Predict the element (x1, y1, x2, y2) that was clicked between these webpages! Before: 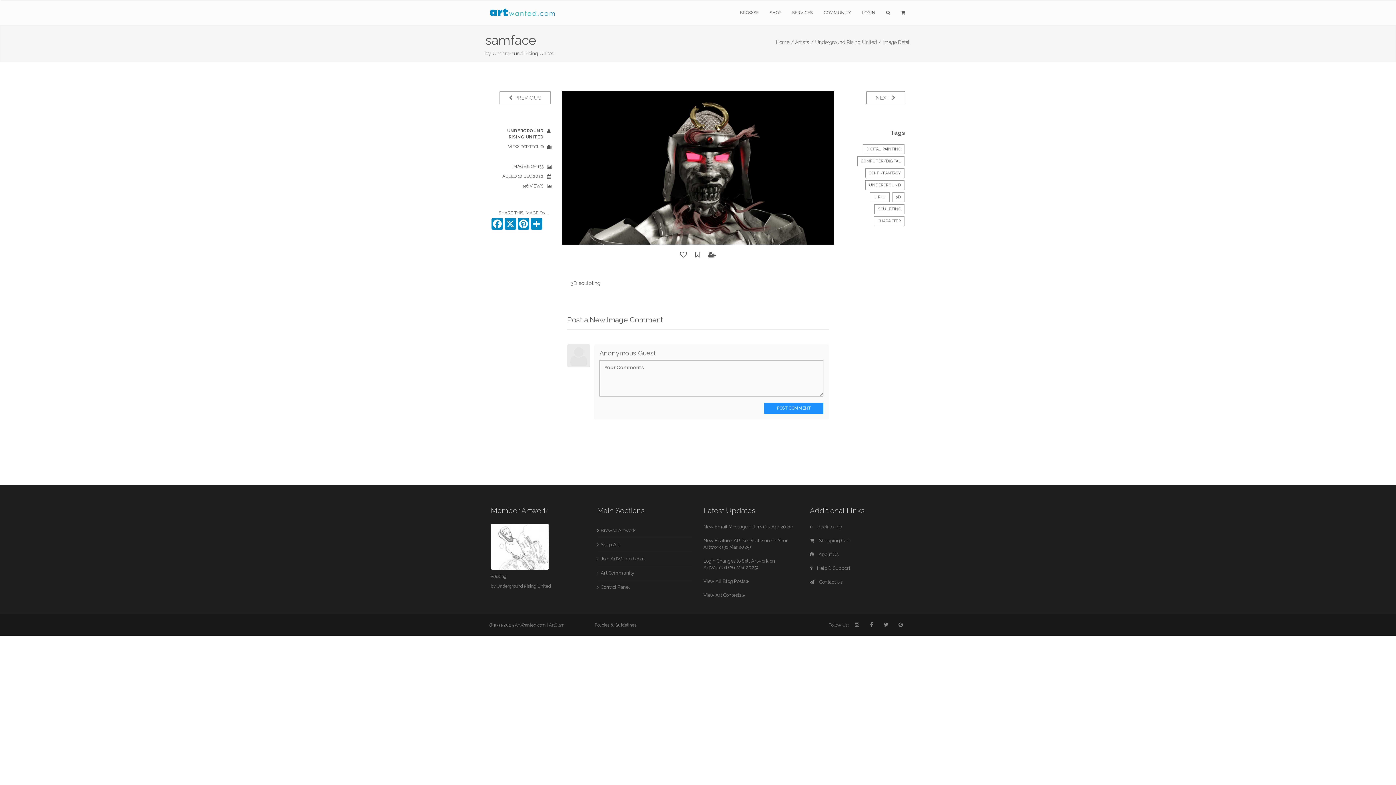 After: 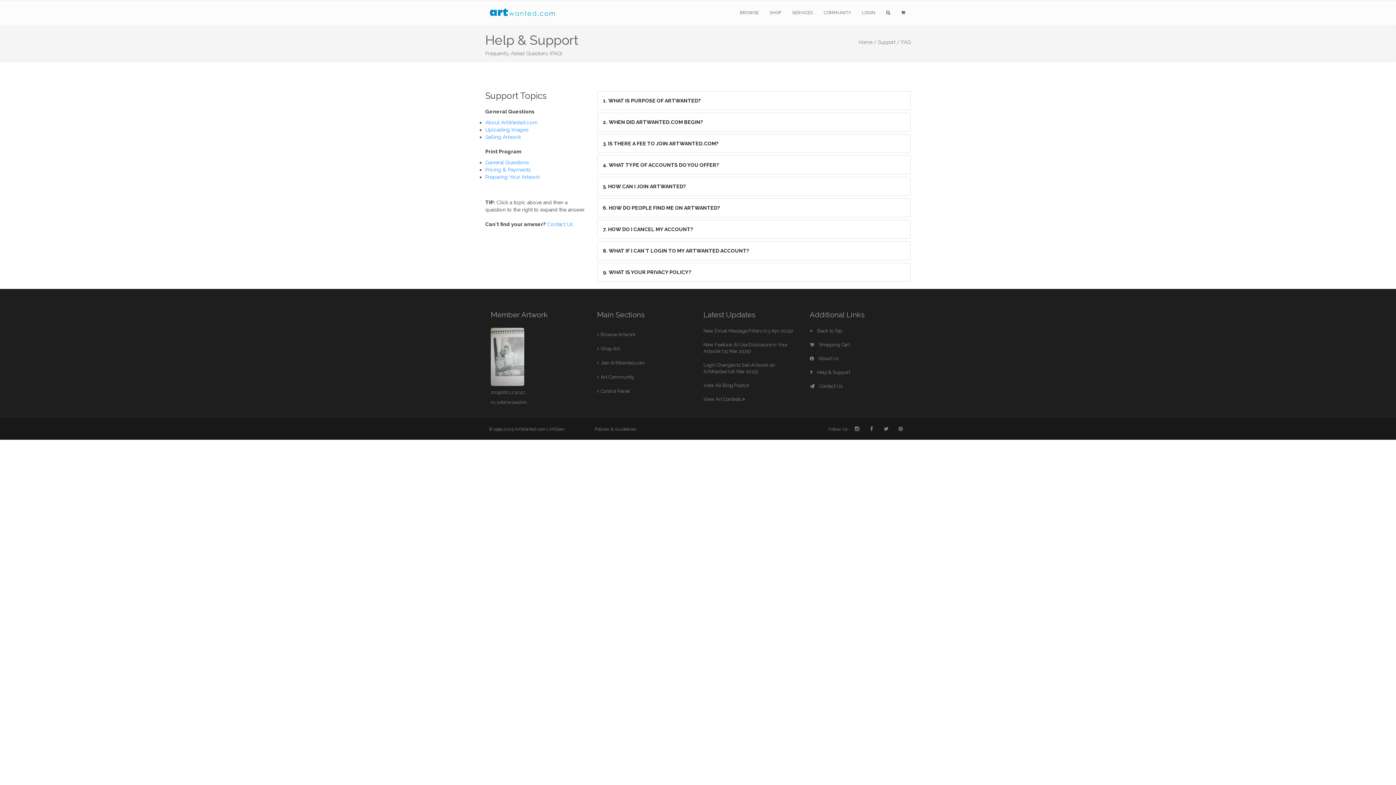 Action: label:  Help & Support bbox: (810, 565, 850, 571)